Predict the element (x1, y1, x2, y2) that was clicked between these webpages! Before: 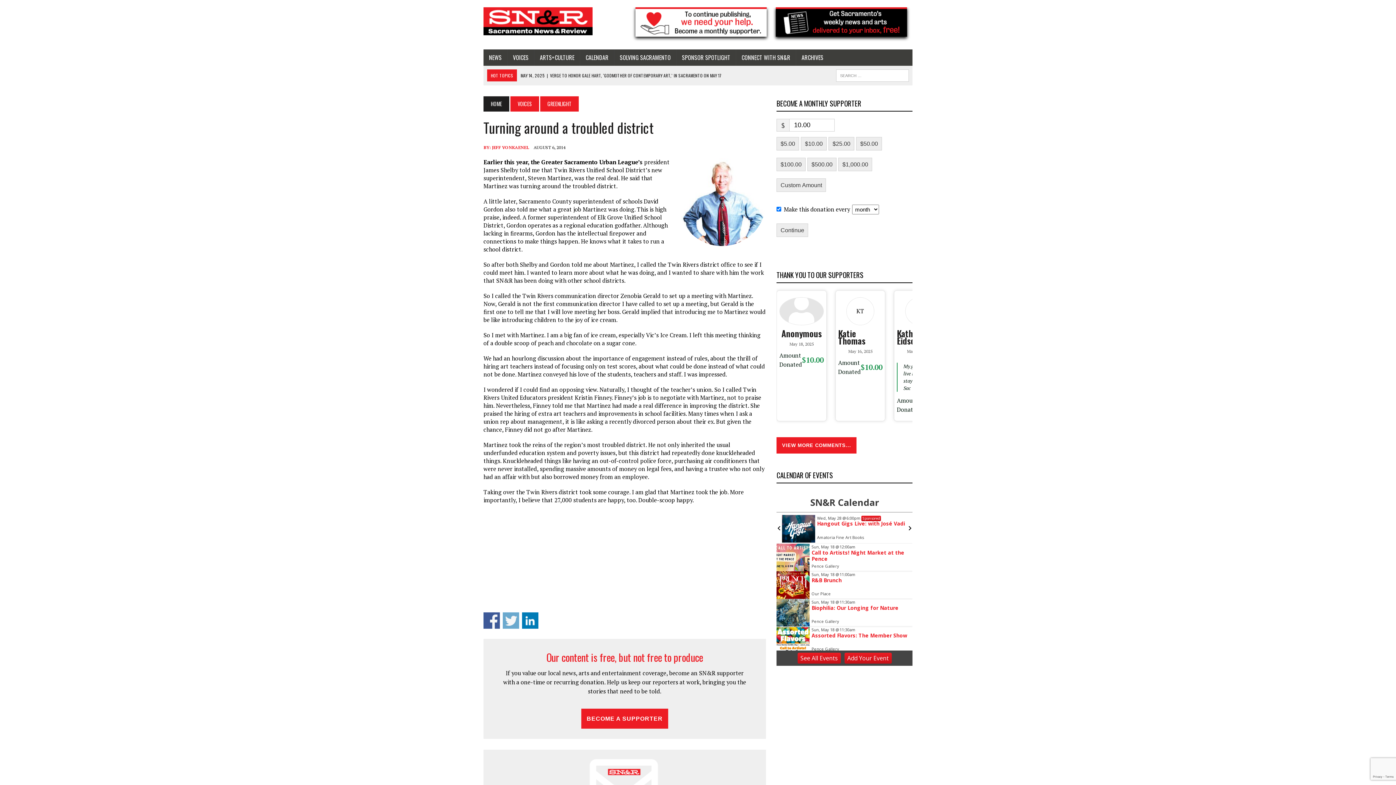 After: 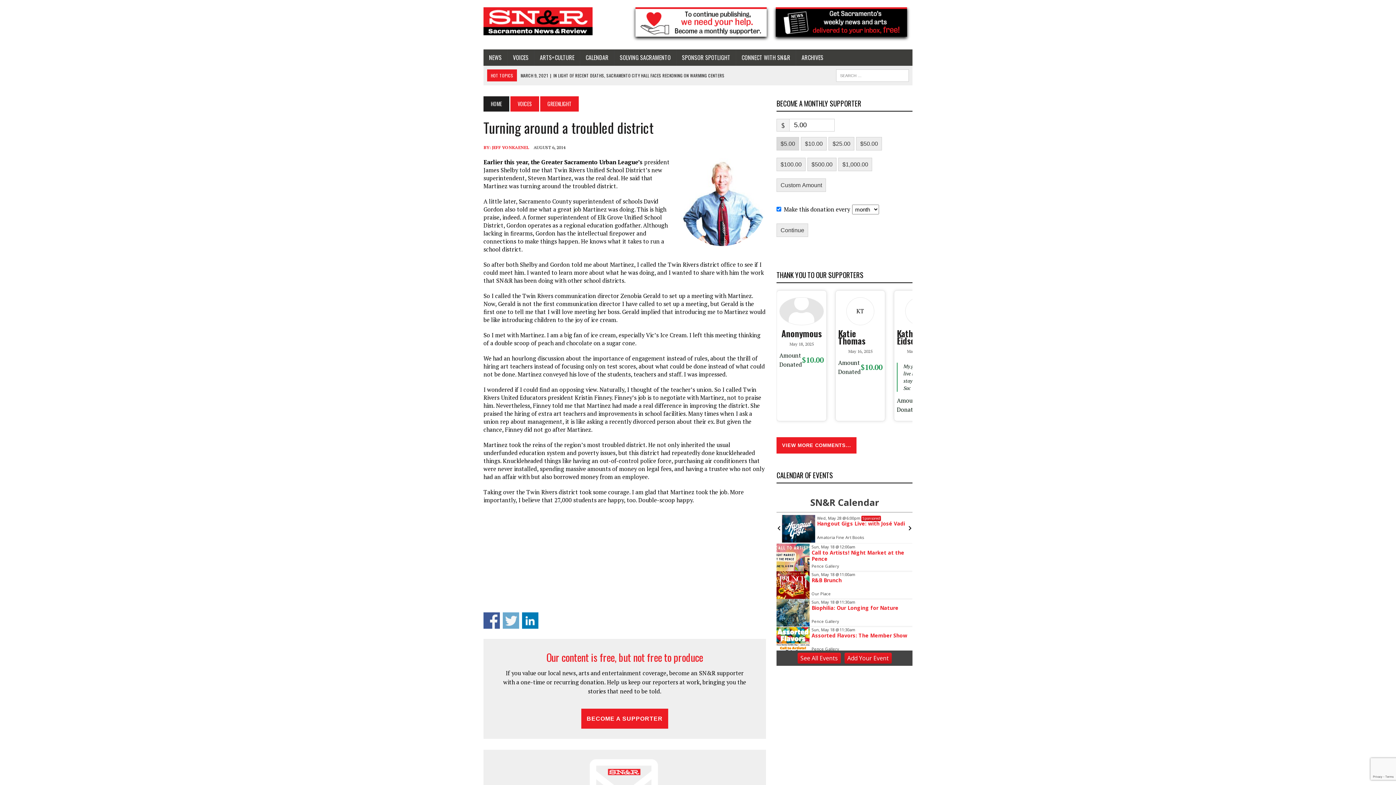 Action: label: $5.00 bbox: (776, 137, 799, 150)